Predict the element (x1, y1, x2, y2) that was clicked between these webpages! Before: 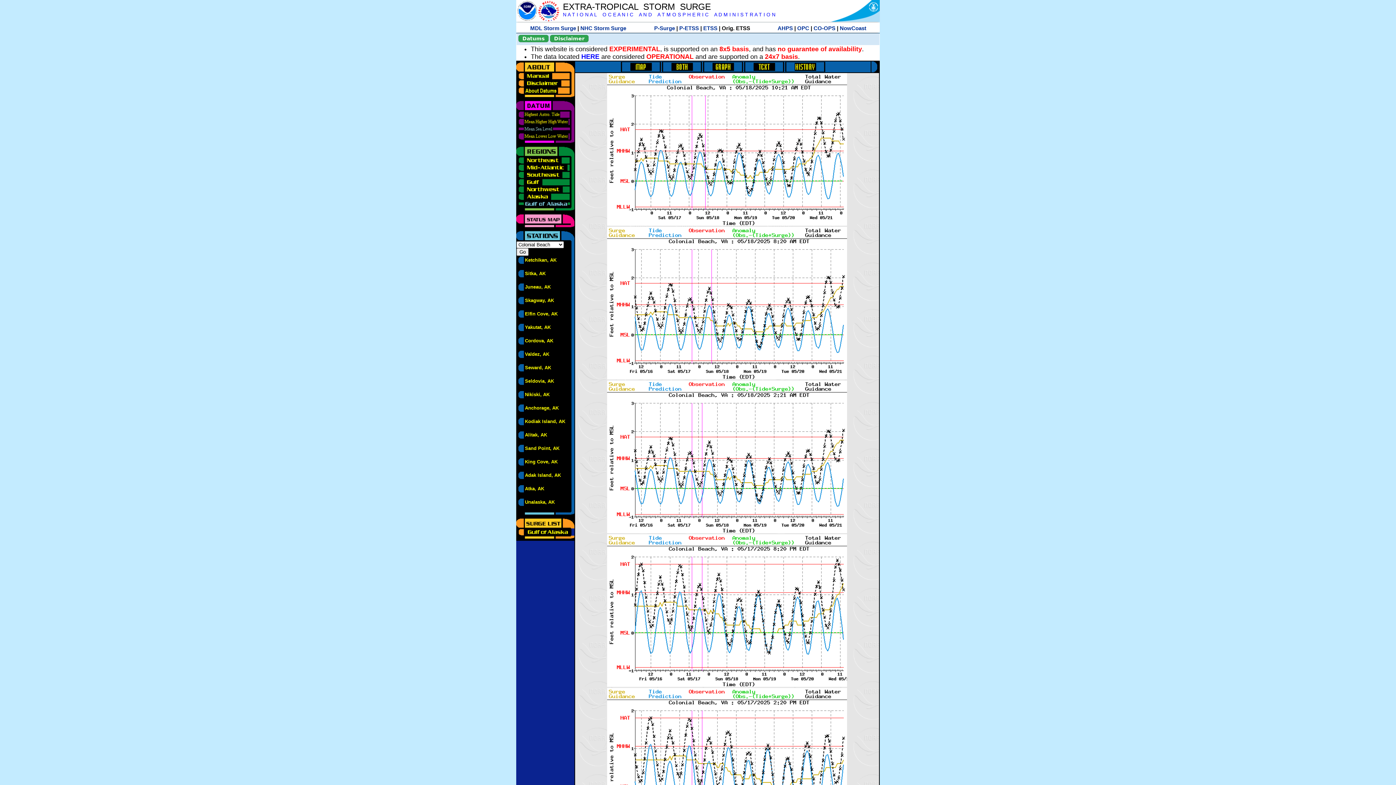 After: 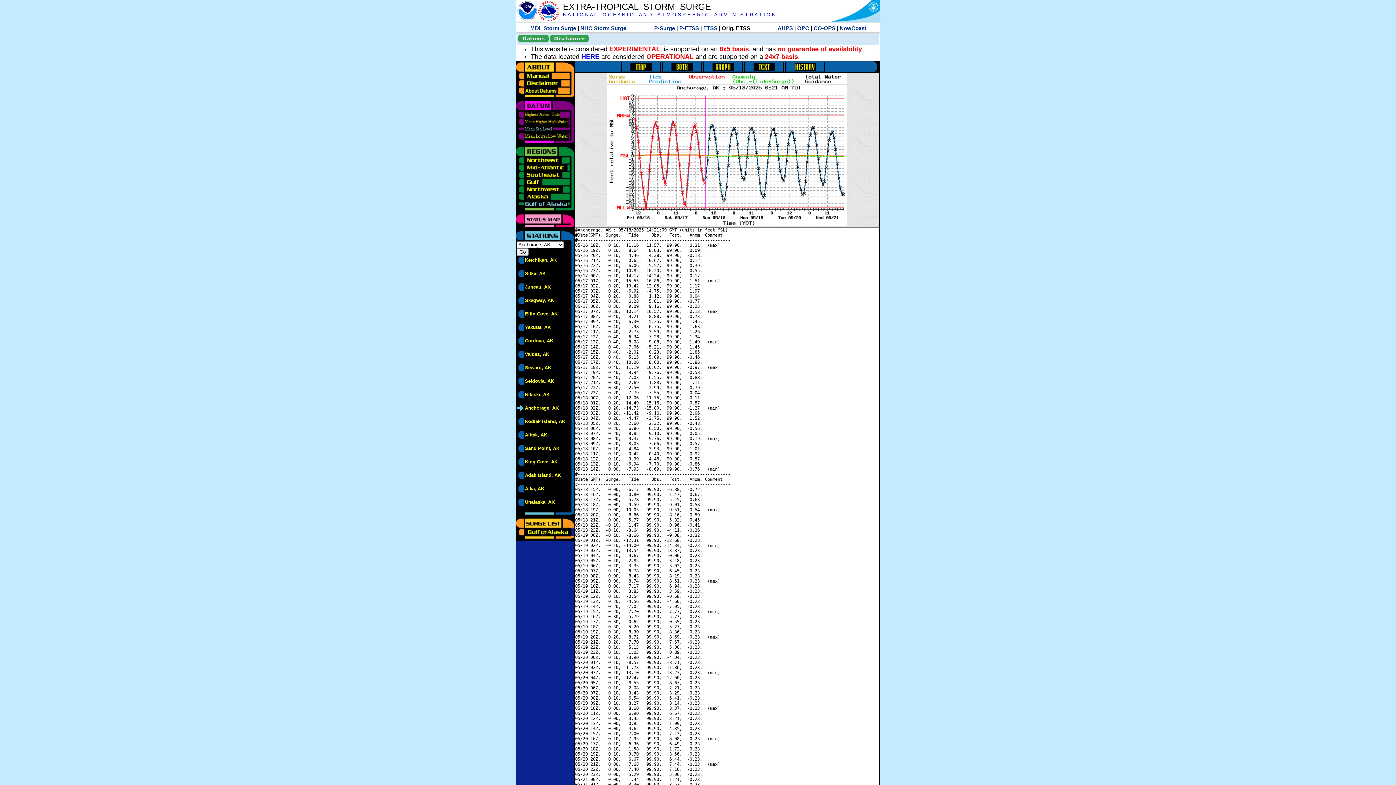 Action: label: Anchorage, AK bbox: (525, 405, 558, 410)